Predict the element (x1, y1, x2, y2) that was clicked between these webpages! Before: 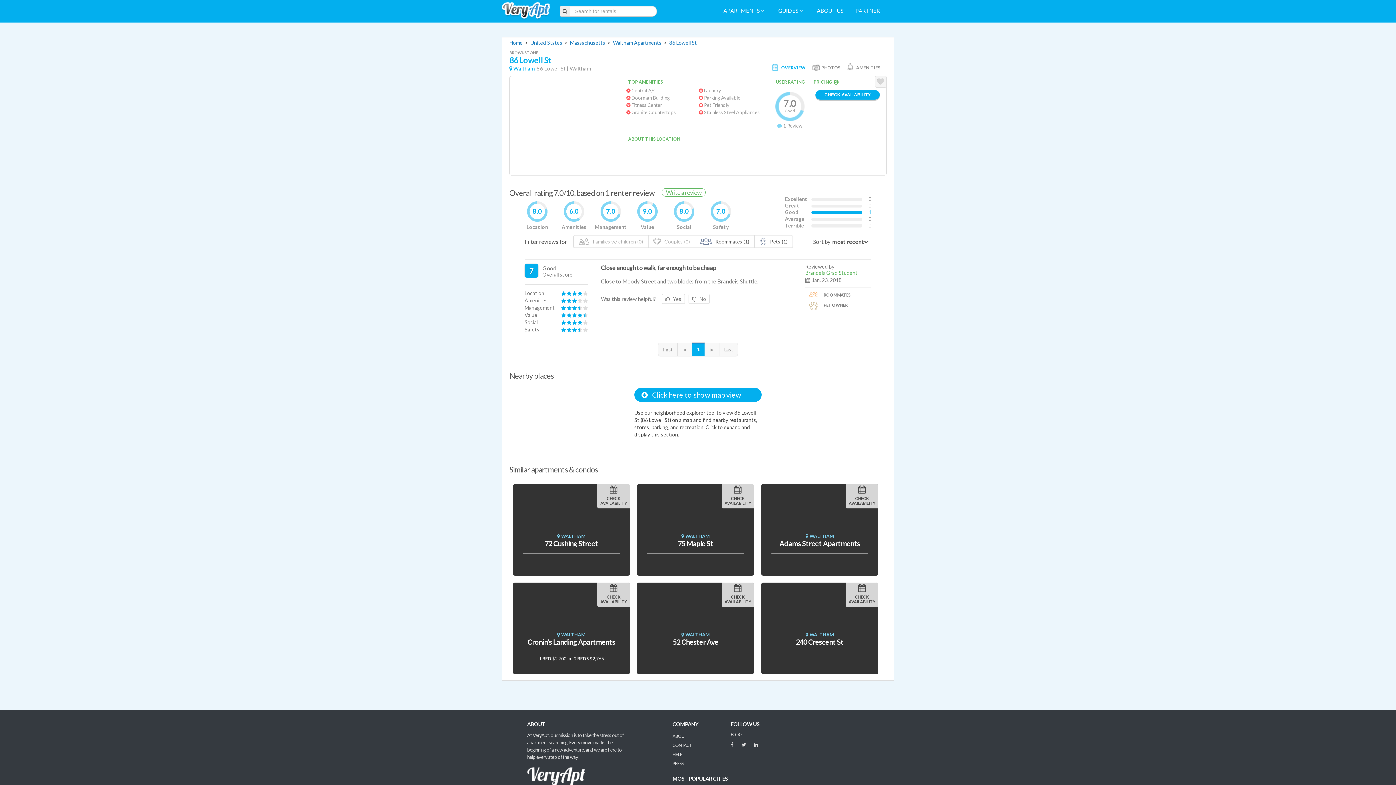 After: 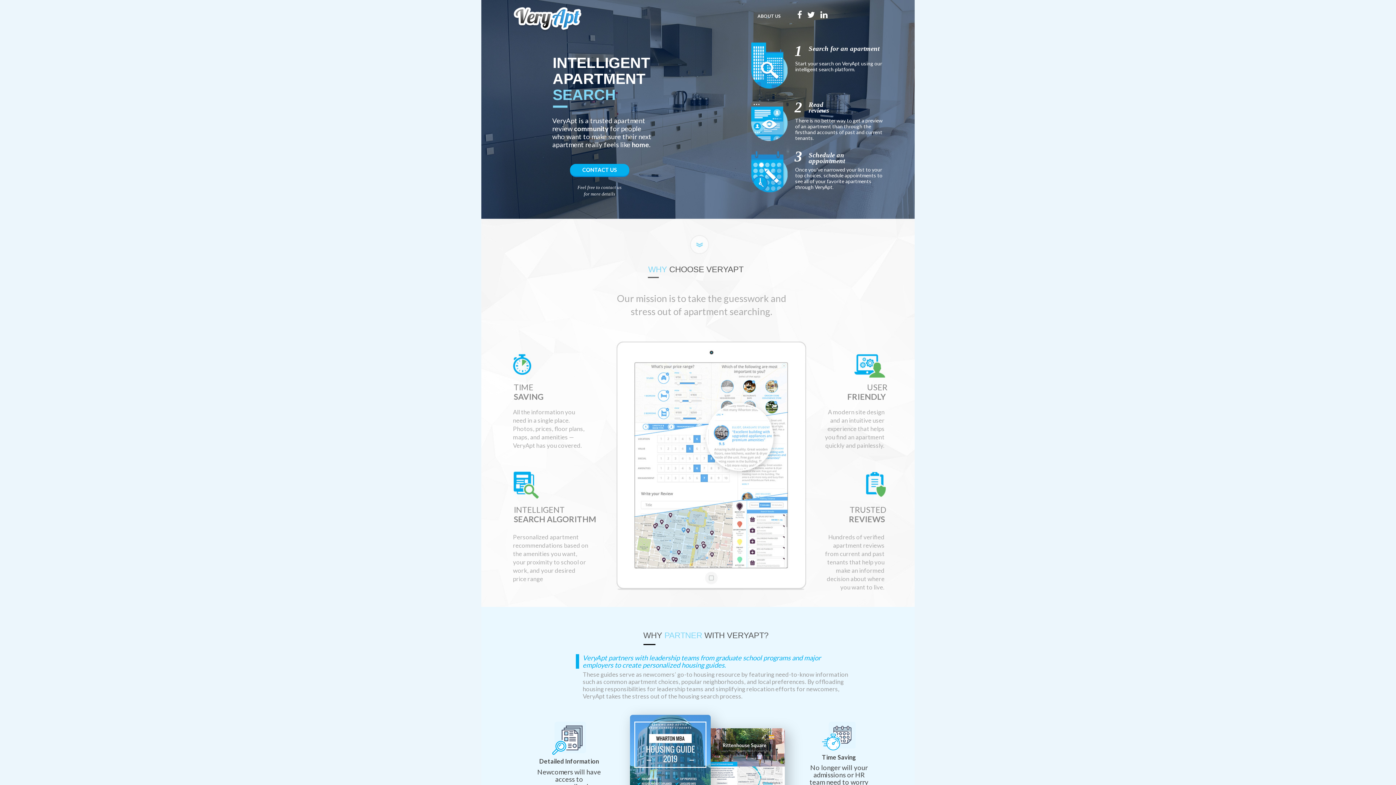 Action: label: ABOUT US bbox: (817, 7, 843, 14)